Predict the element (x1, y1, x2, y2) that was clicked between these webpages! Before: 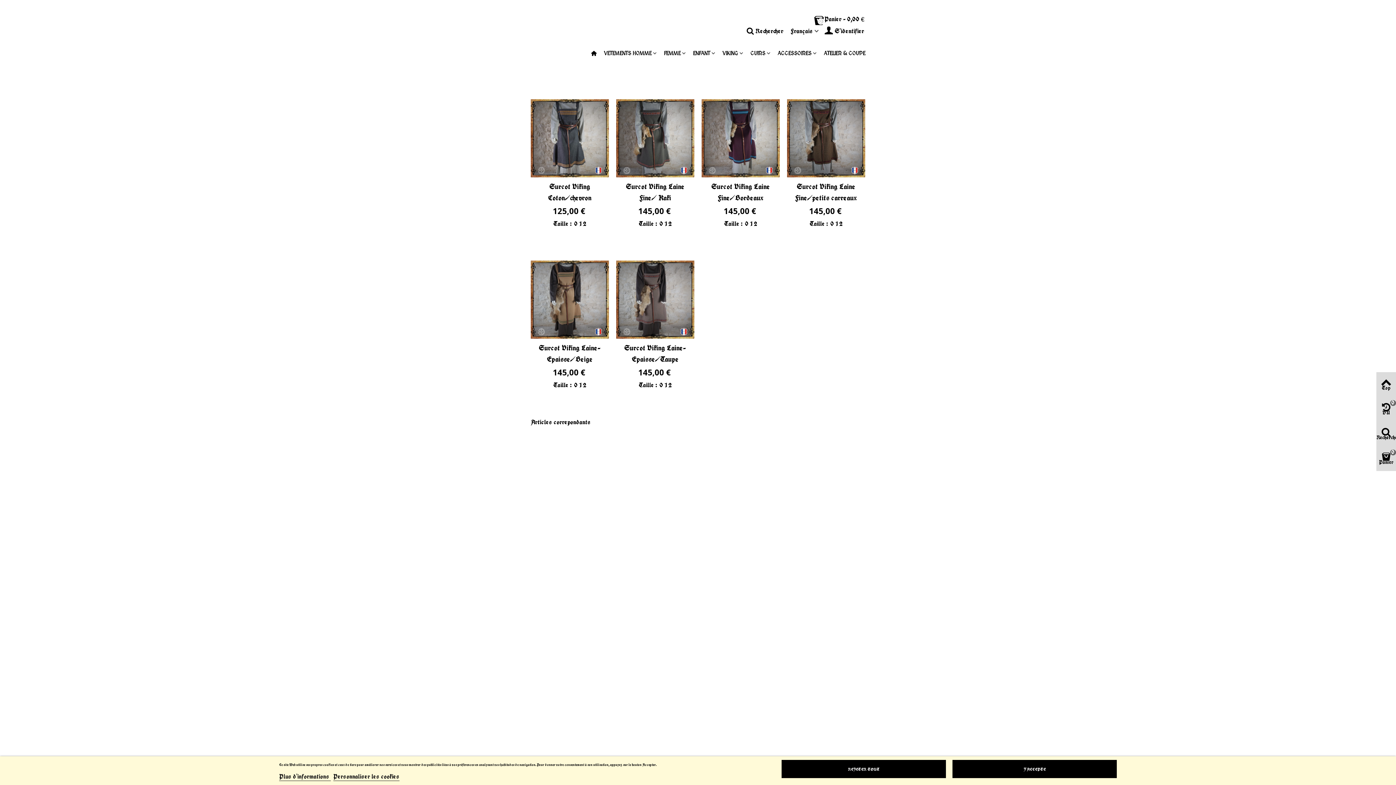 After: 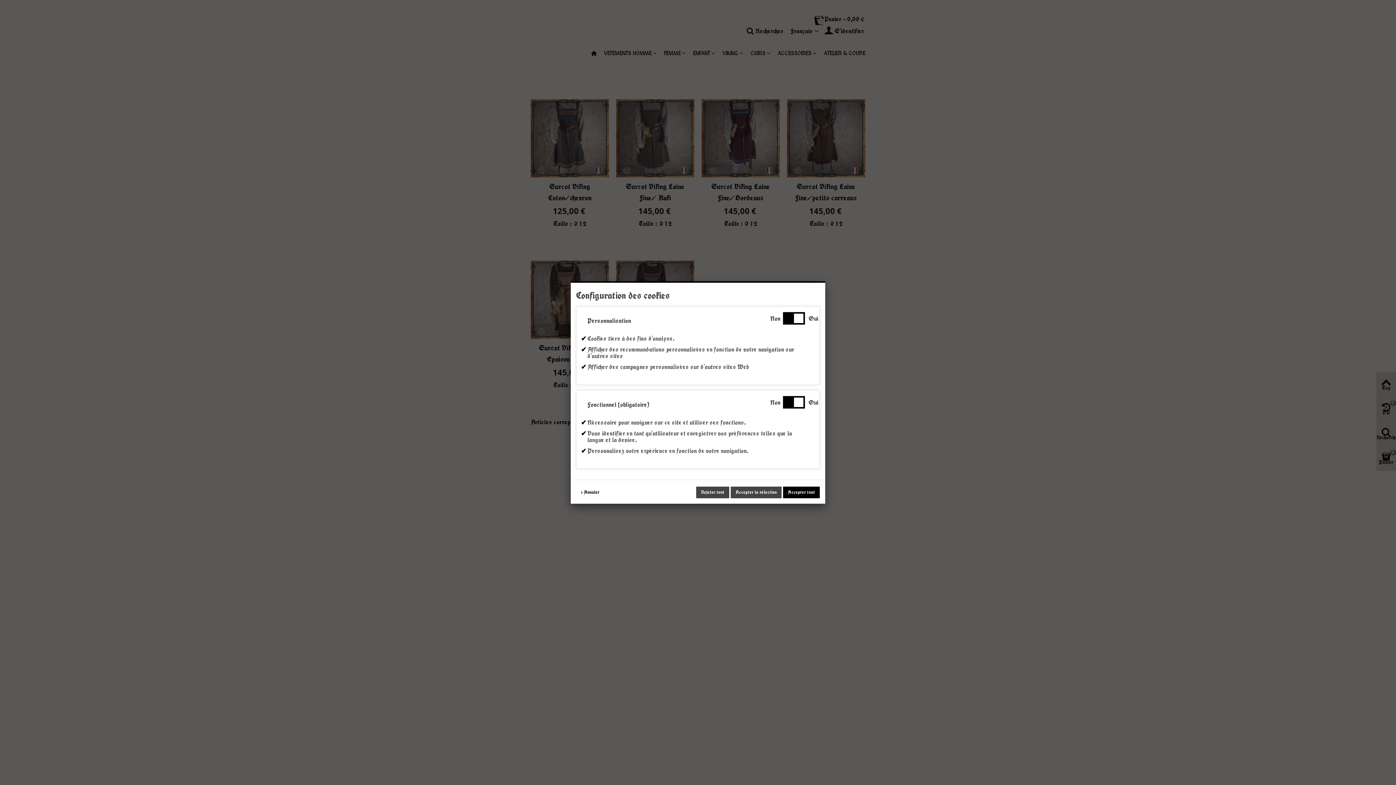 Action: label: Personnaliser les cookies bbox: (333, 772, 399, 781)